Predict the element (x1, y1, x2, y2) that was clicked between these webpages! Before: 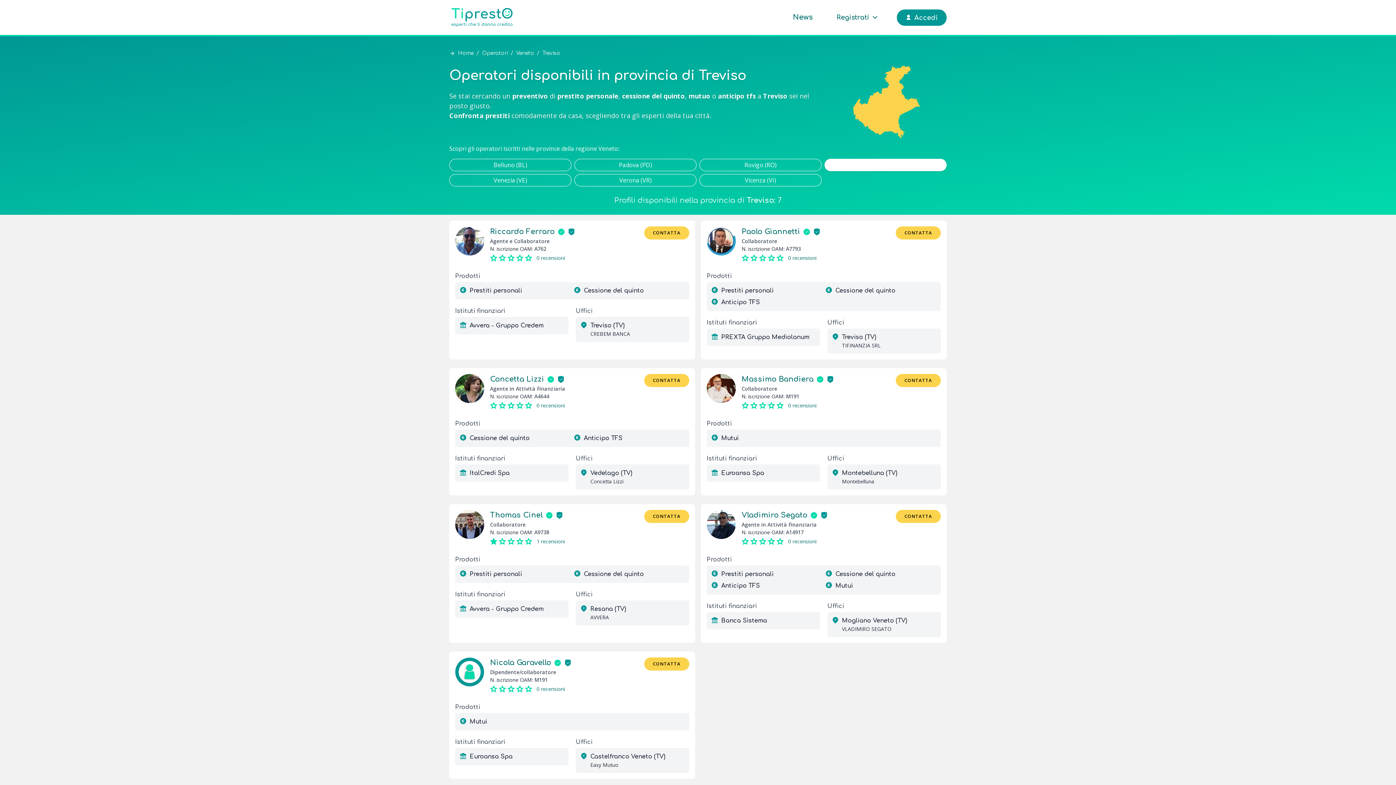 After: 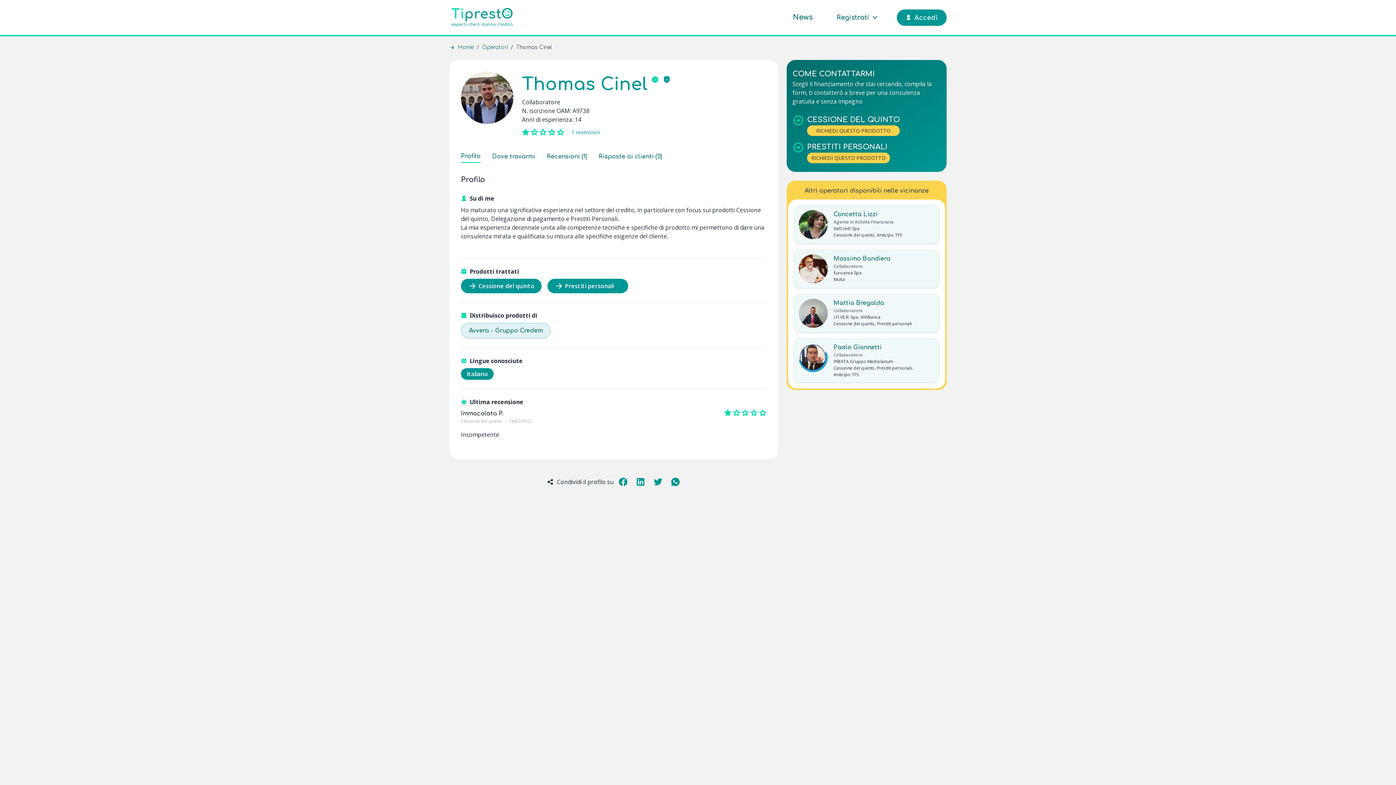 Action: bbox: (449, 504, 695, 643) label: Thomas Cinel

Collaboratore

N. iscrizione OAM: A9738

1 recensioni
CONTATTA
Prodotti
Prestiti personali
Cessione del quinto
Istituti finanziari
Avvera - Gruppo Credem
Uffici
Resana (TV)

AVVERA